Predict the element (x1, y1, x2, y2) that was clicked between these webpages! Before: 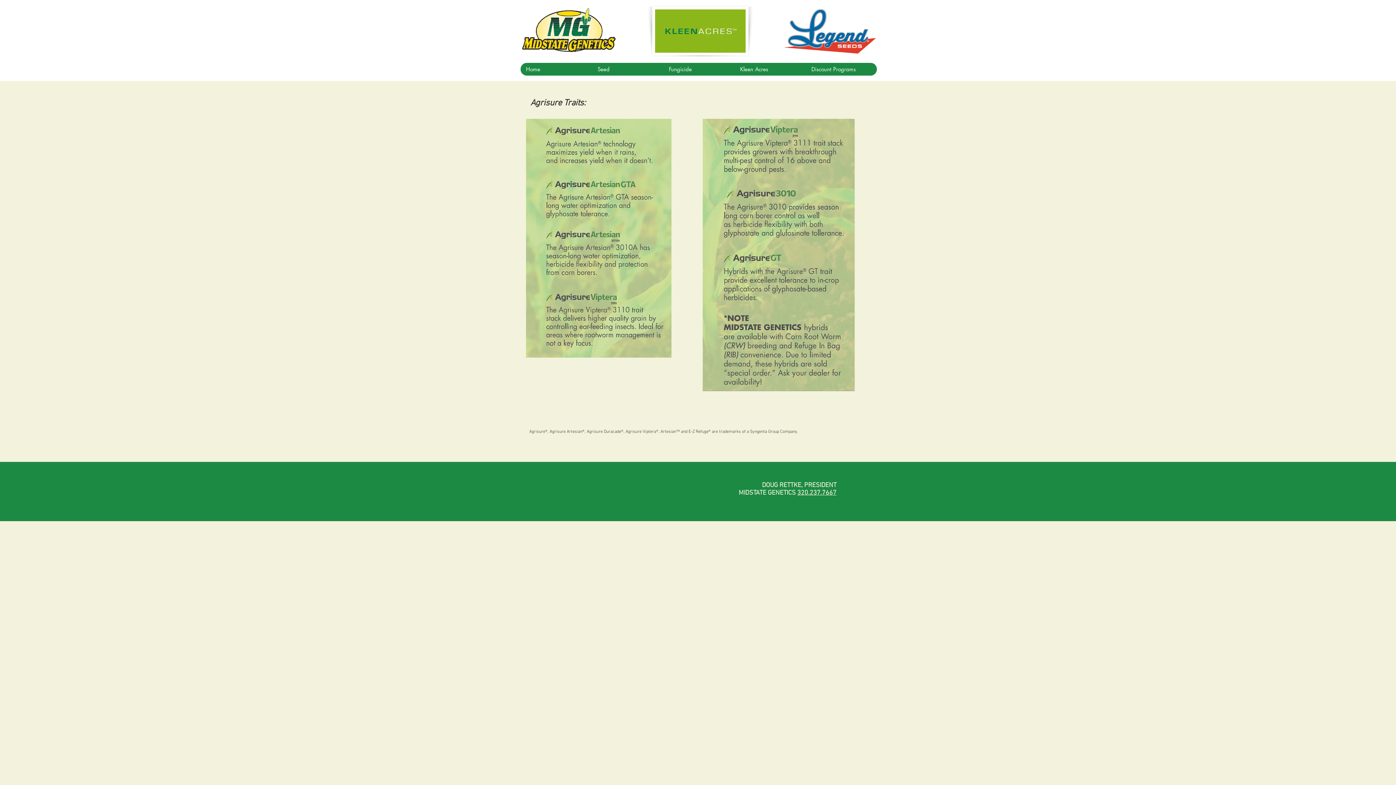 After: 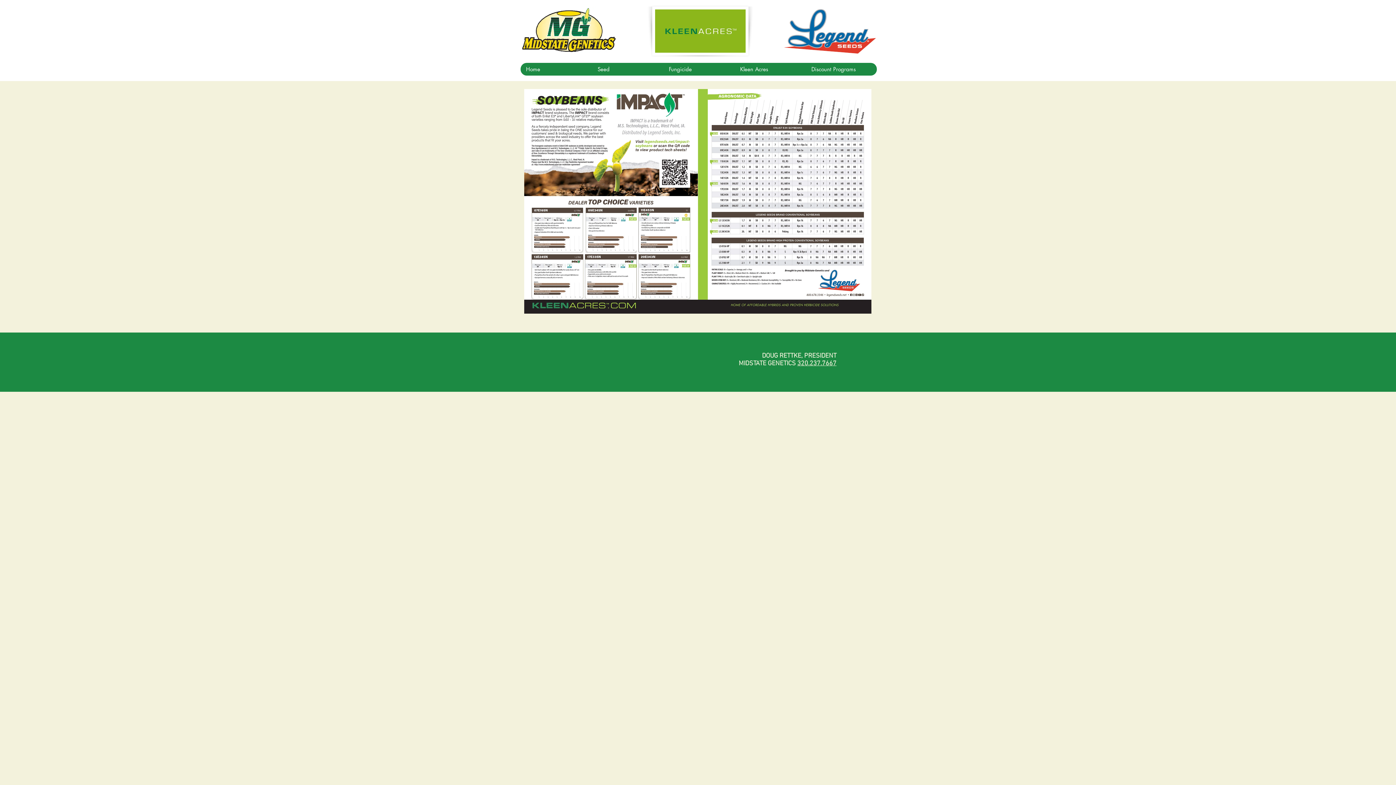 Action: bbox: (784, 6, 876, 55)